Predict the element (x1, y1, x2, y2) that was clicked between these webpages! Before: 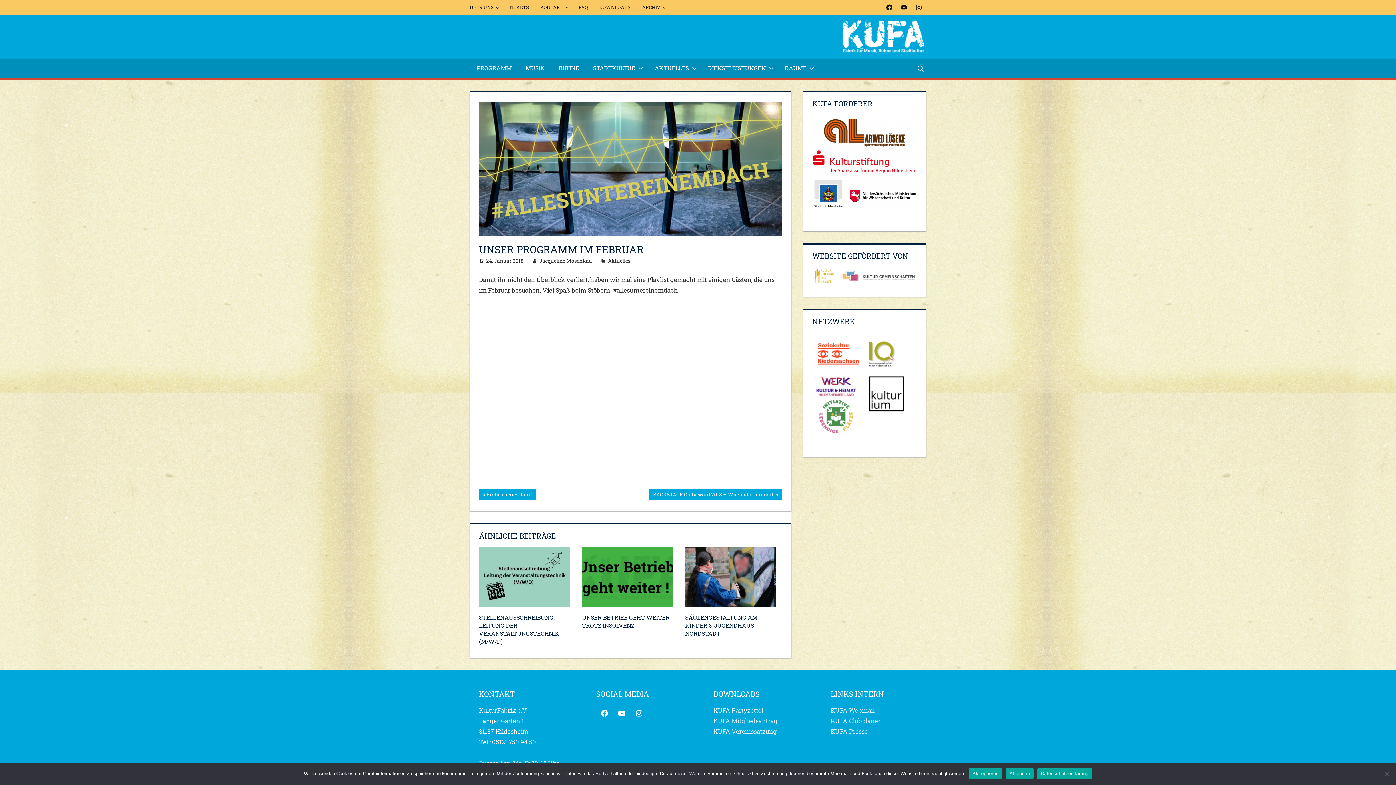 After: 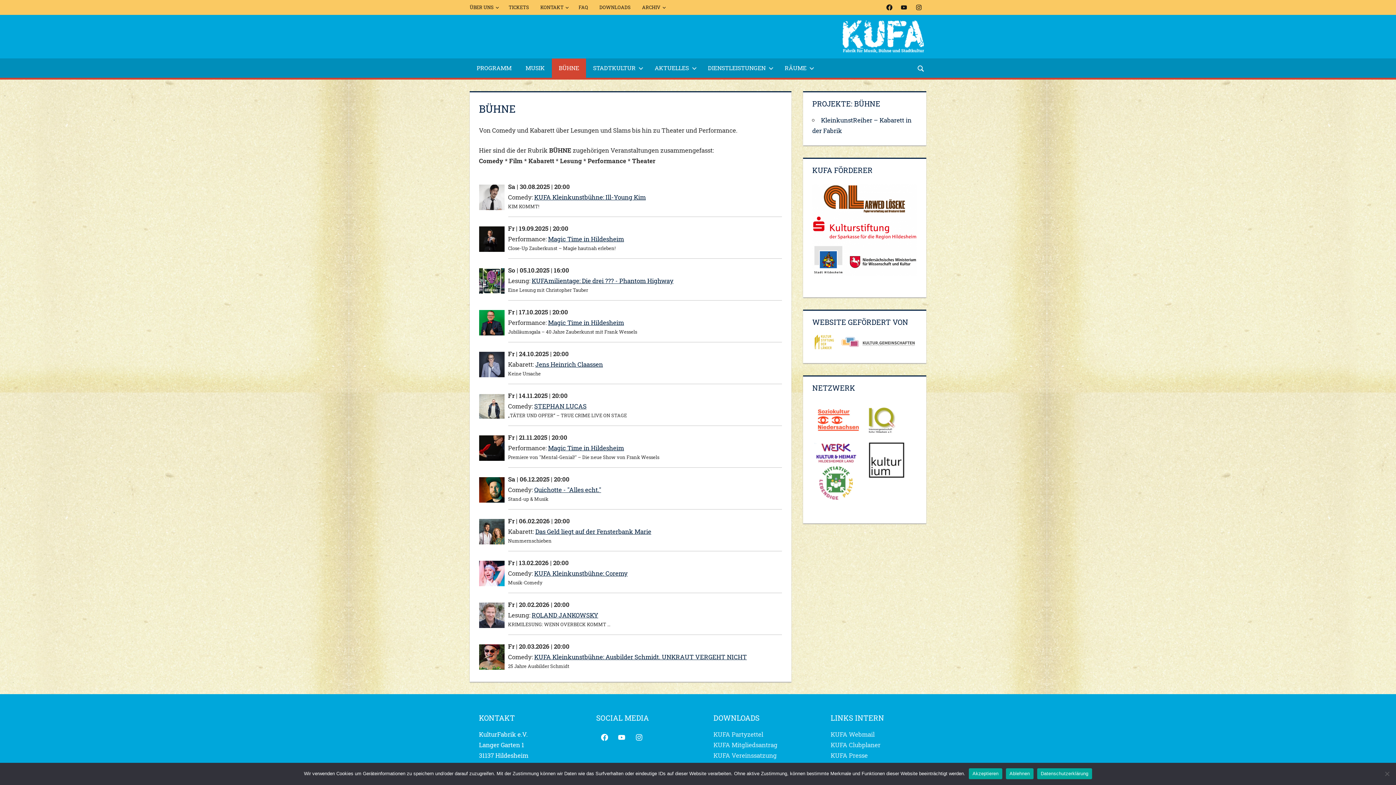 Action: label: BÜHNE bbox: (551, 58, 586, 77)